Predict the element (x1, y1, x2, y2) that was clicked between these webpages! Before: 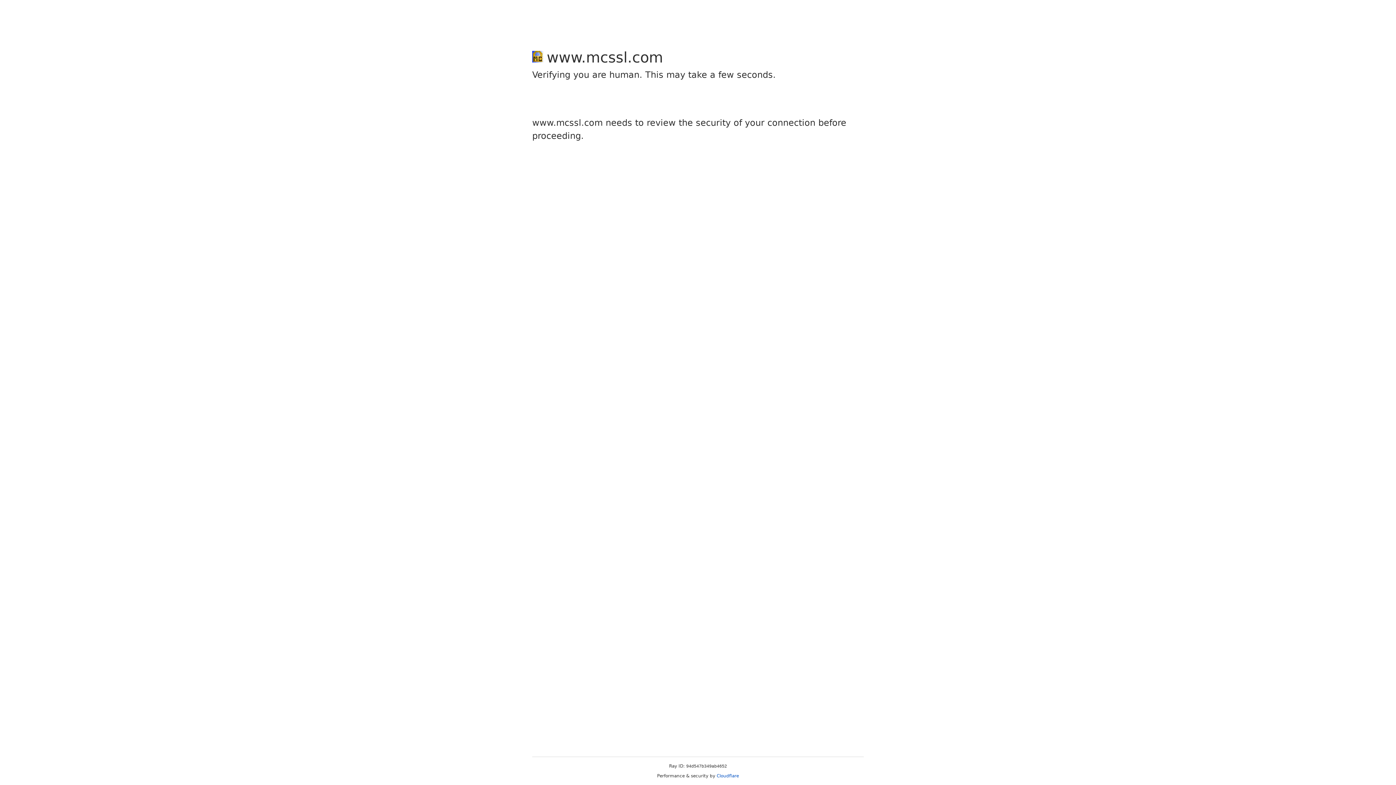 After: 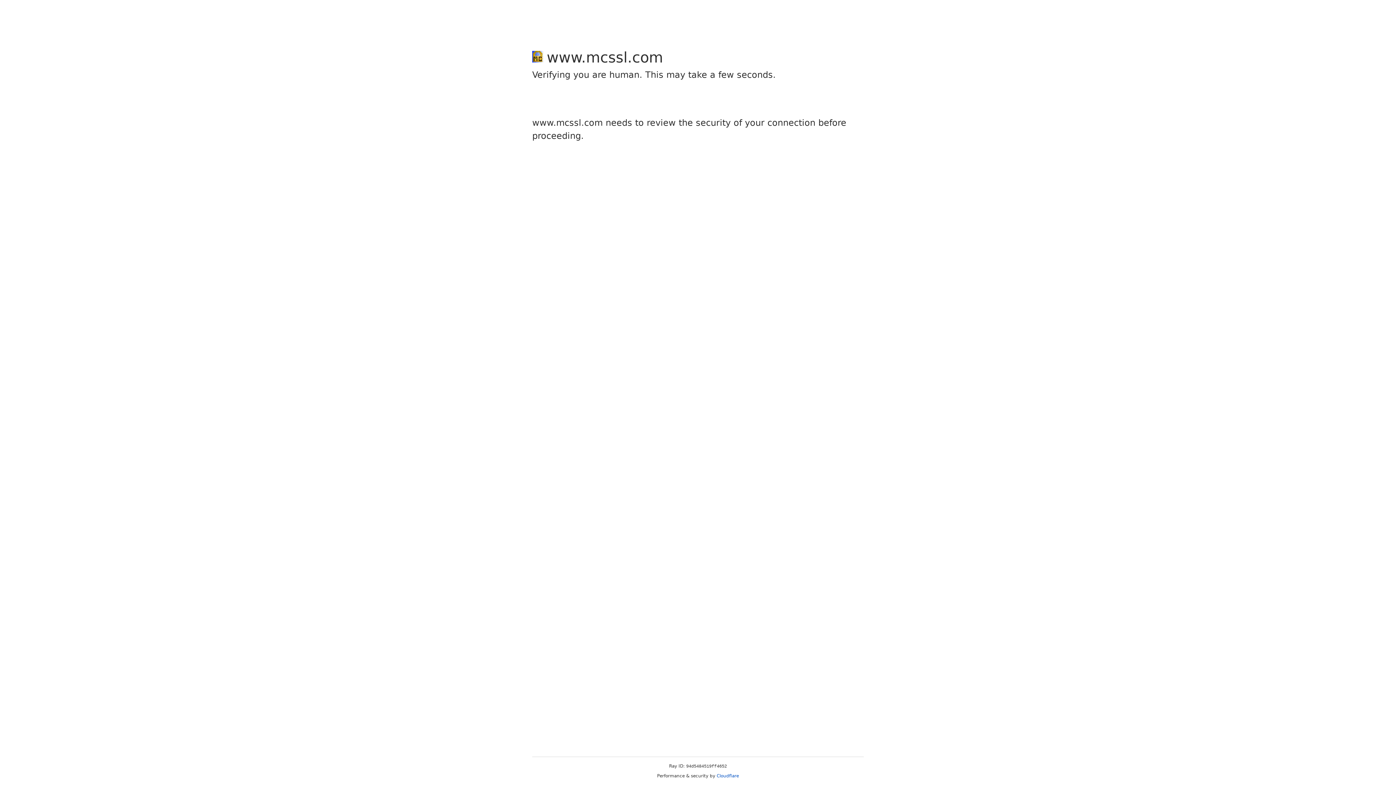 Action: label: Cloudflare bbox: (716, 773, 739, 778)